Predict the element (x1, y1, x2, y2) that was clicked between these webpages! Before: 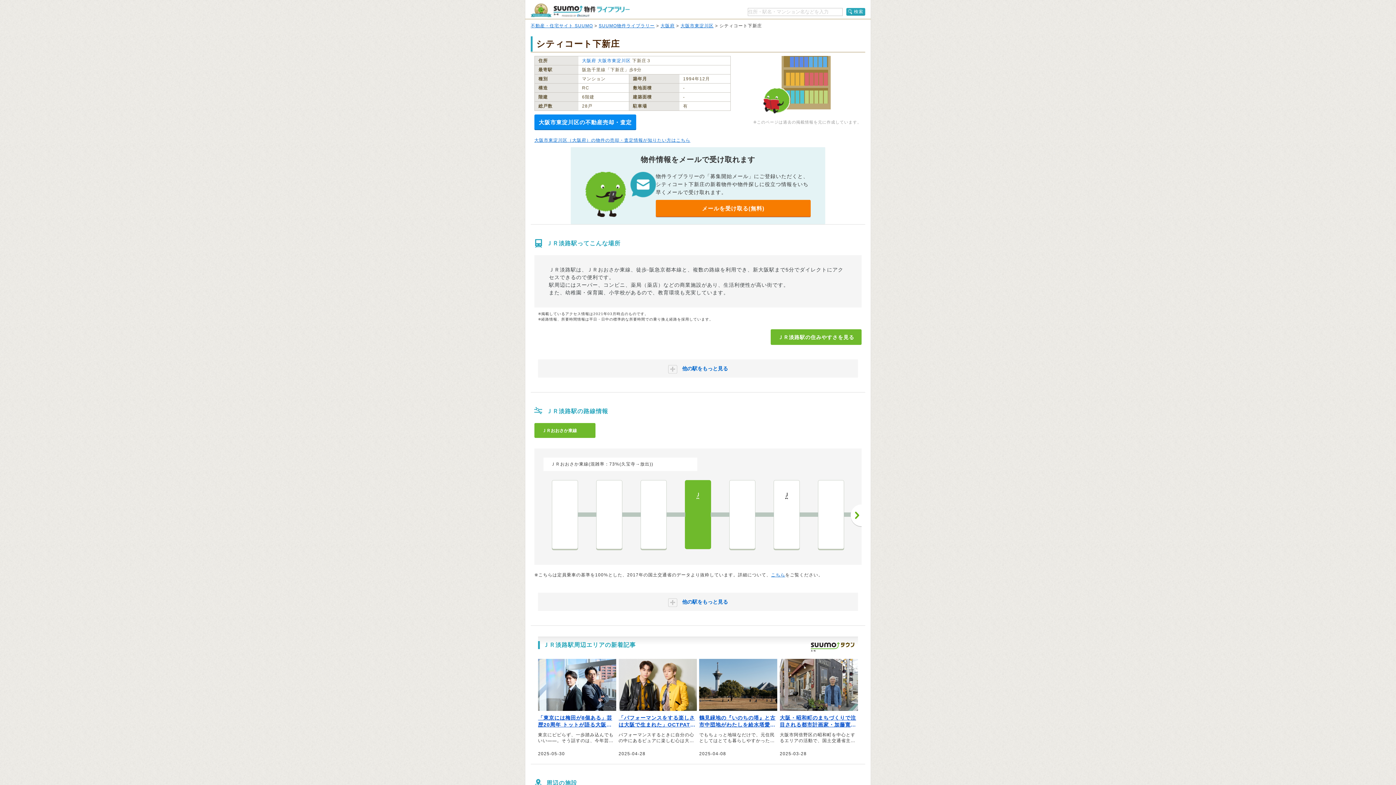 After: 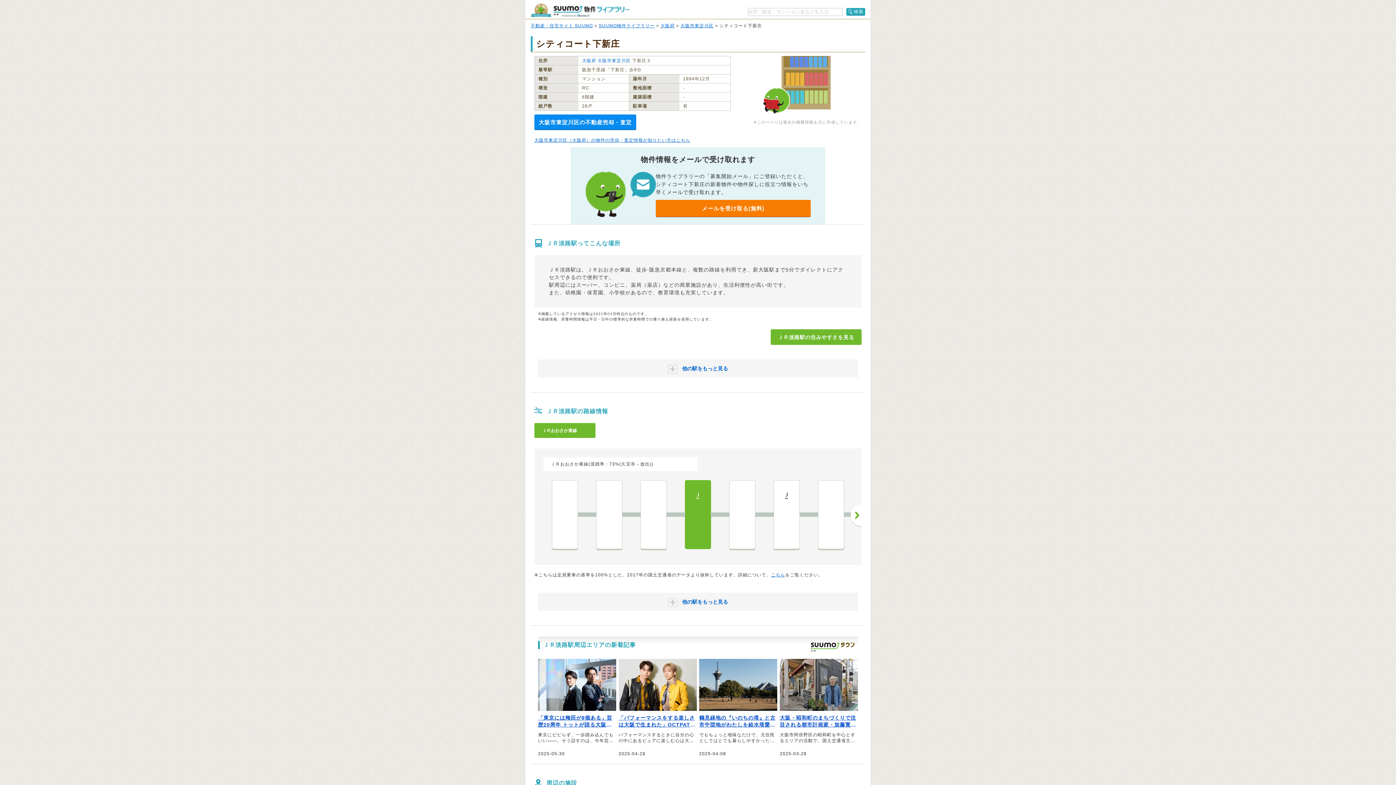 Action: label: 南吹田 bbox: (641, 480, 666, 549)